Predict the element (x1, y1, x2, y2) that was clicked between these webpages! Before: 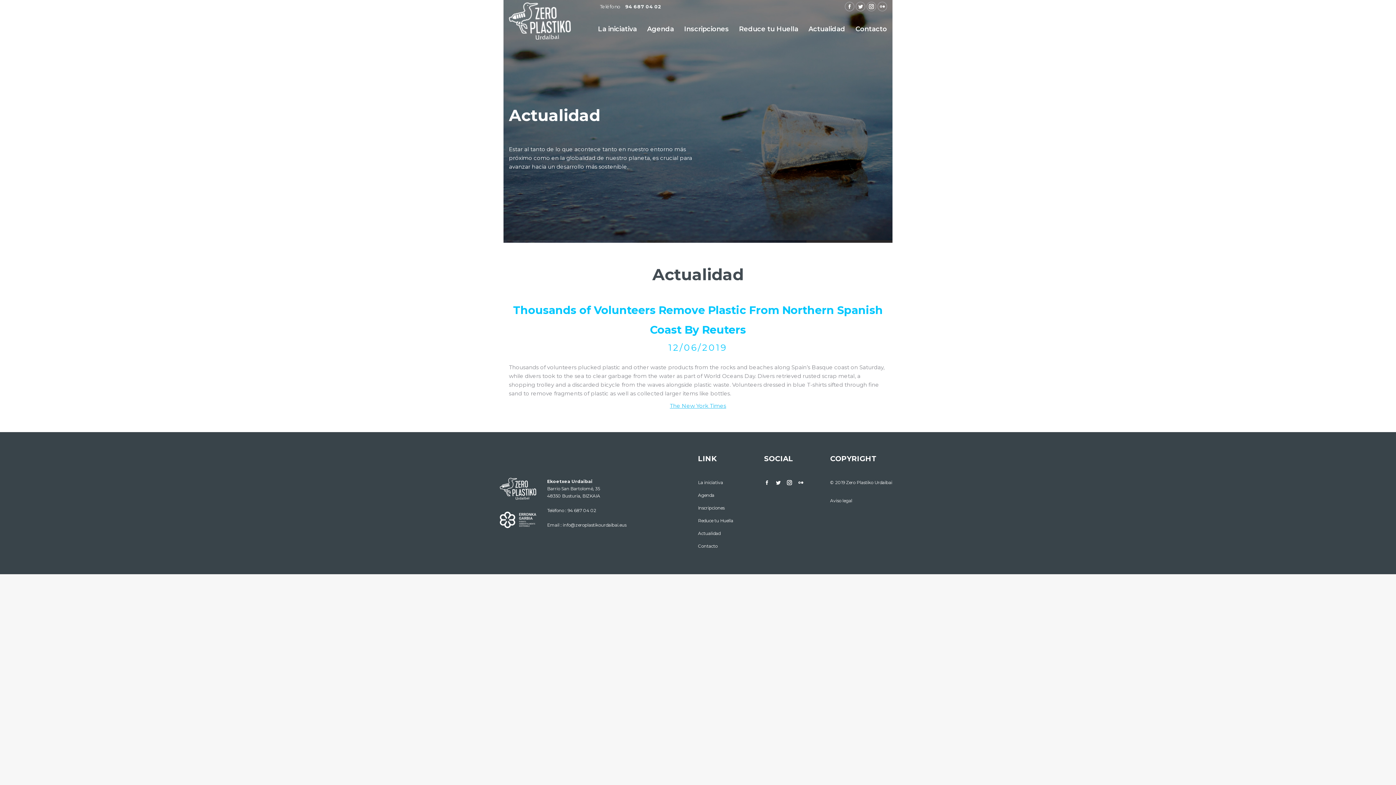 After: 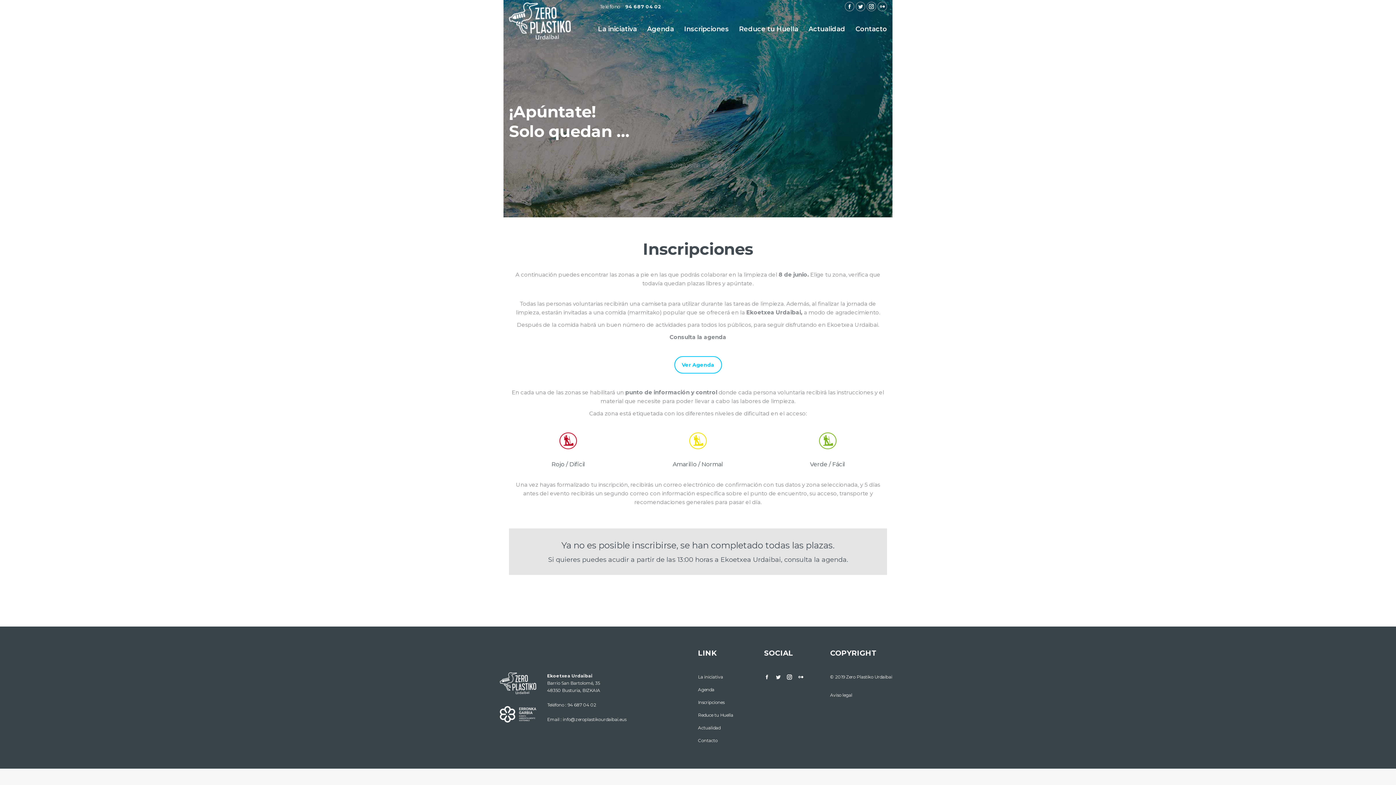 Action: bbox: (684, 25, 729, 33) label: Inscripciones